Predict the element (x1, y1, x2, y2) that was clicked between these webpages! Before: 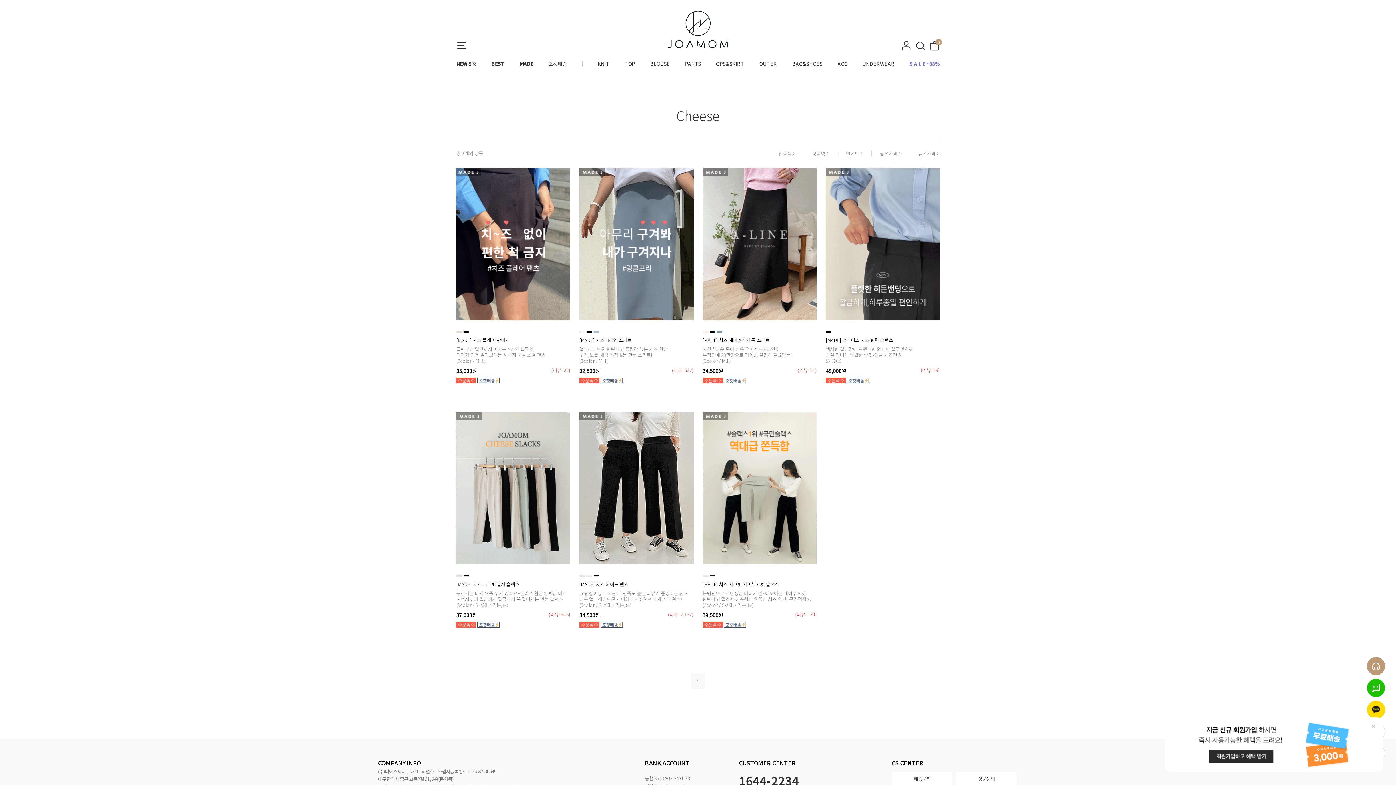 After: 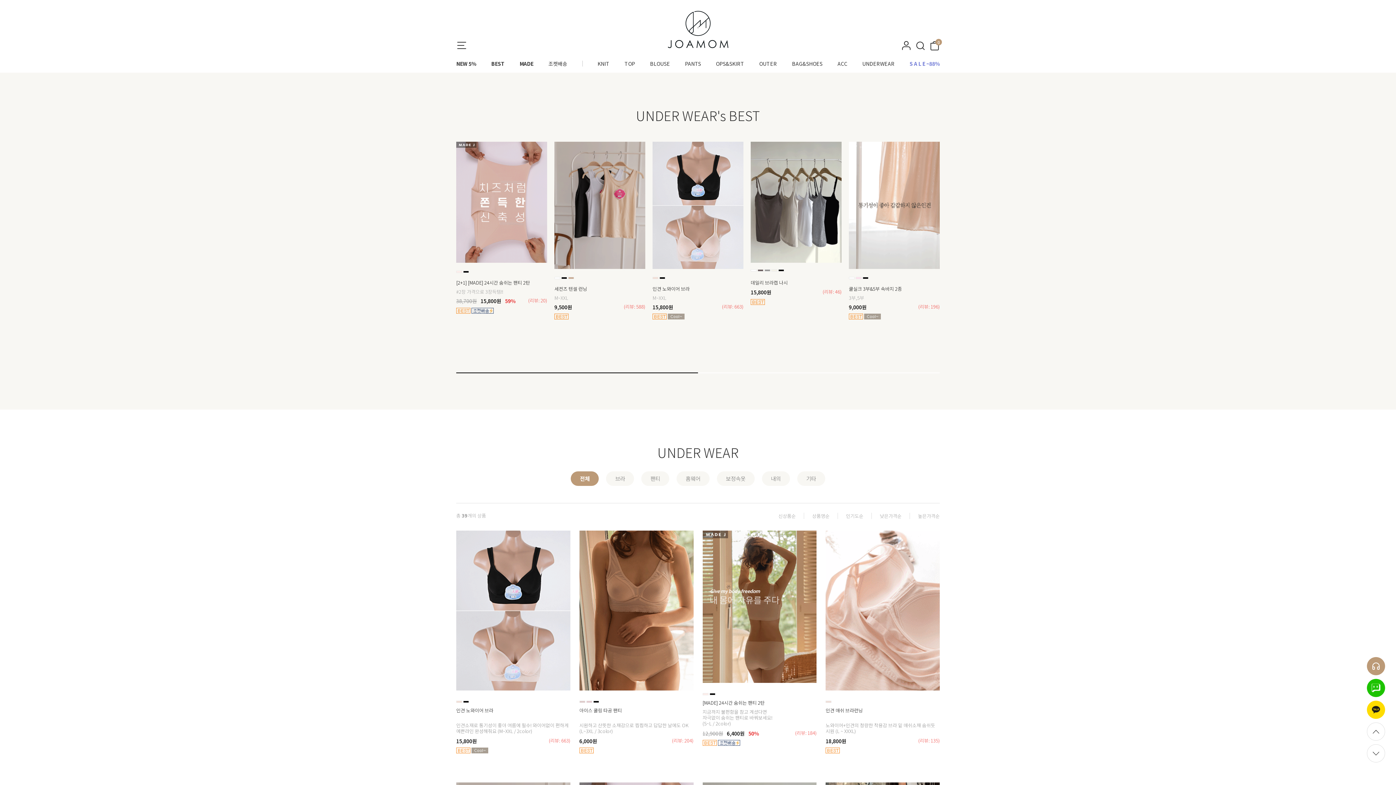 Action: label: UNDERWEAR bbox: (862, 60, 894, 67)